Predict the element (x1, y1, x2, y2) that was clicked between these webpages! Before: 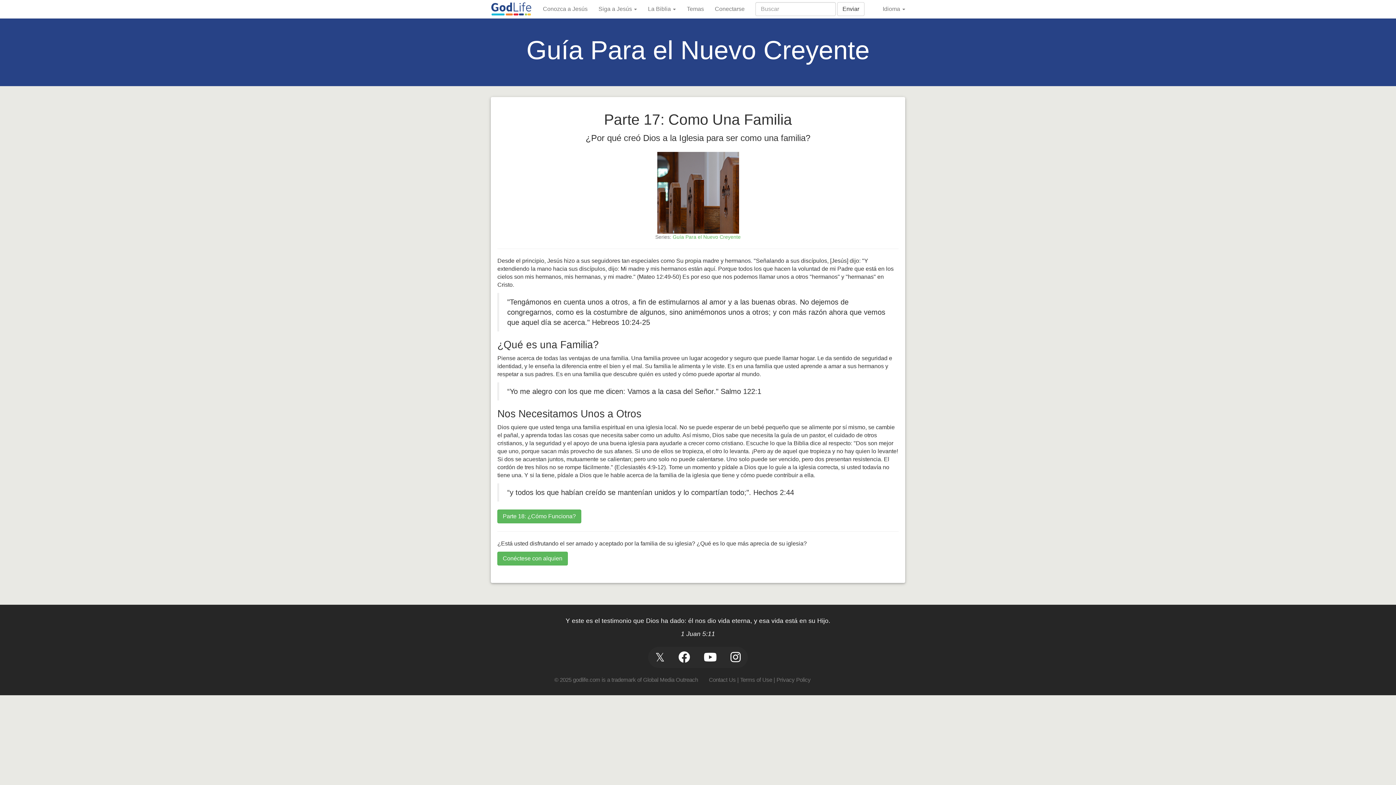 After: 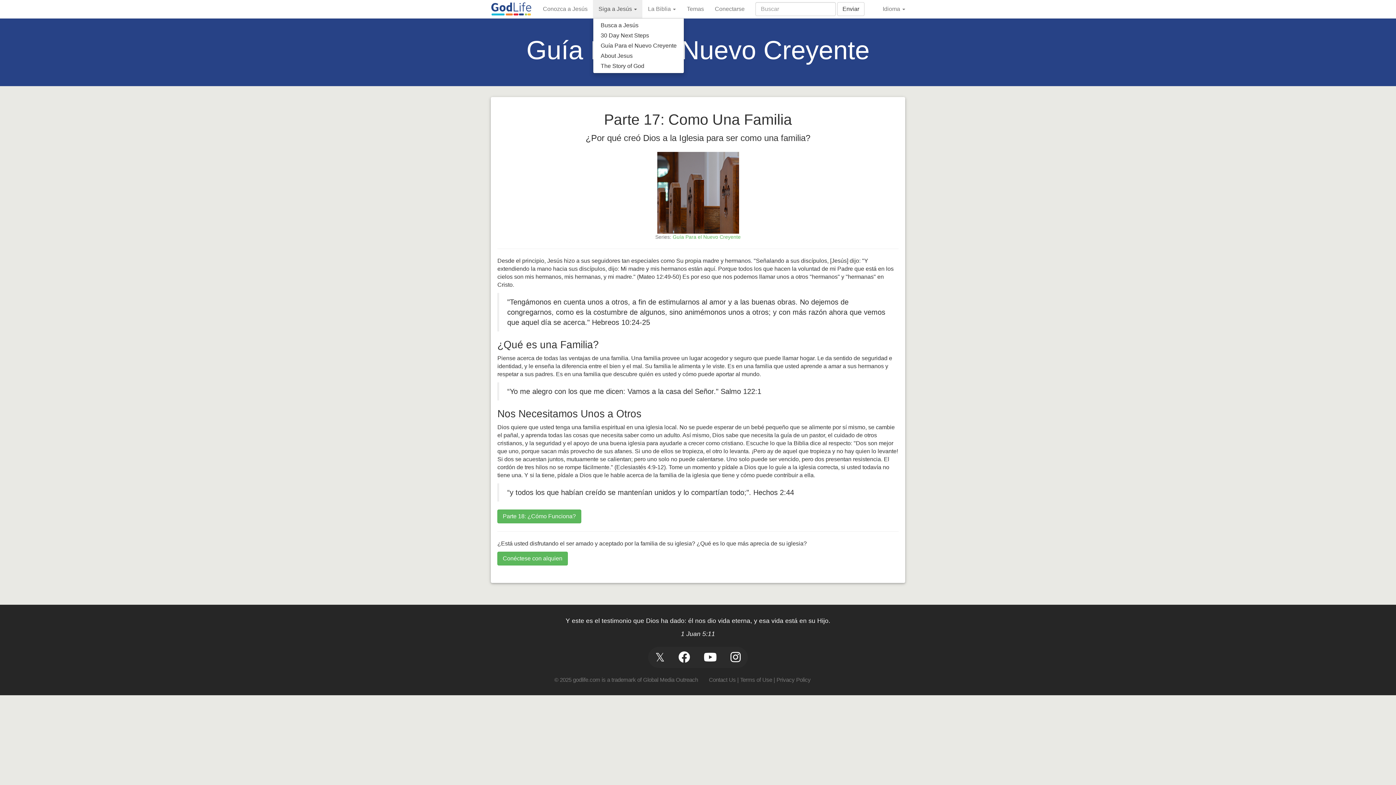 Action: label: Siga a Jesús  bbox: (593, 0, 642, 18)